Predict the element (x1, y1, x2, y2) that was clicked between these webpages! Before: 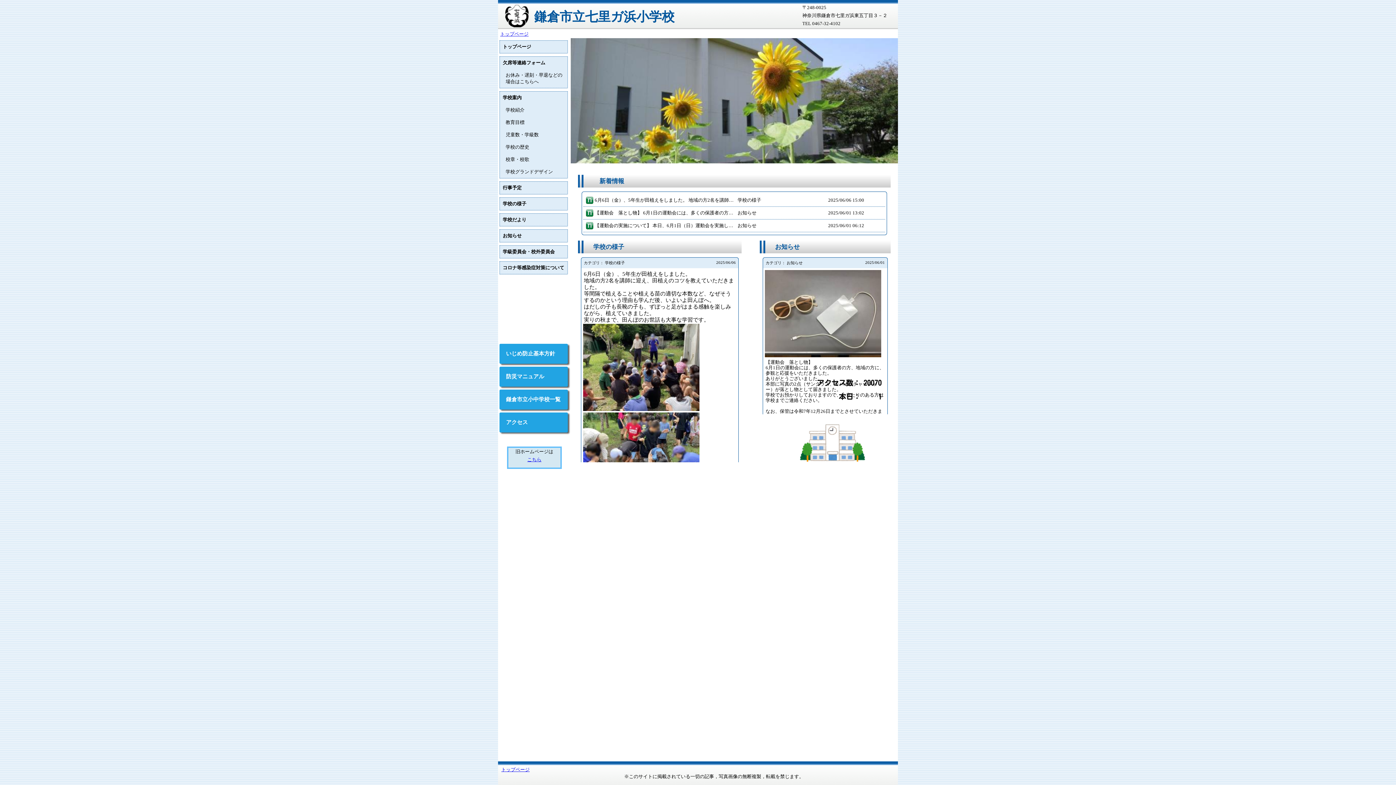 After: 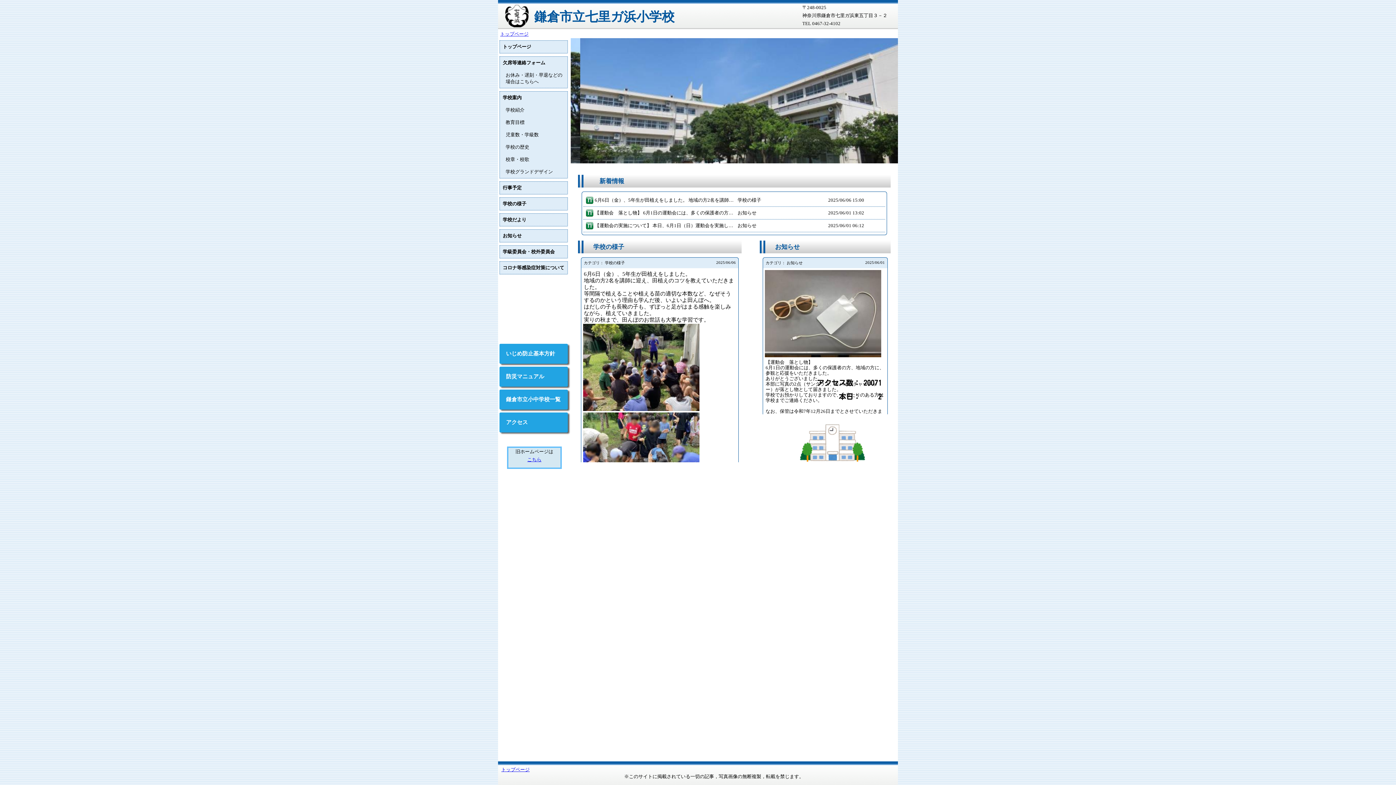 Action: label: トップページ bbox: (500, 31, 528, 36)